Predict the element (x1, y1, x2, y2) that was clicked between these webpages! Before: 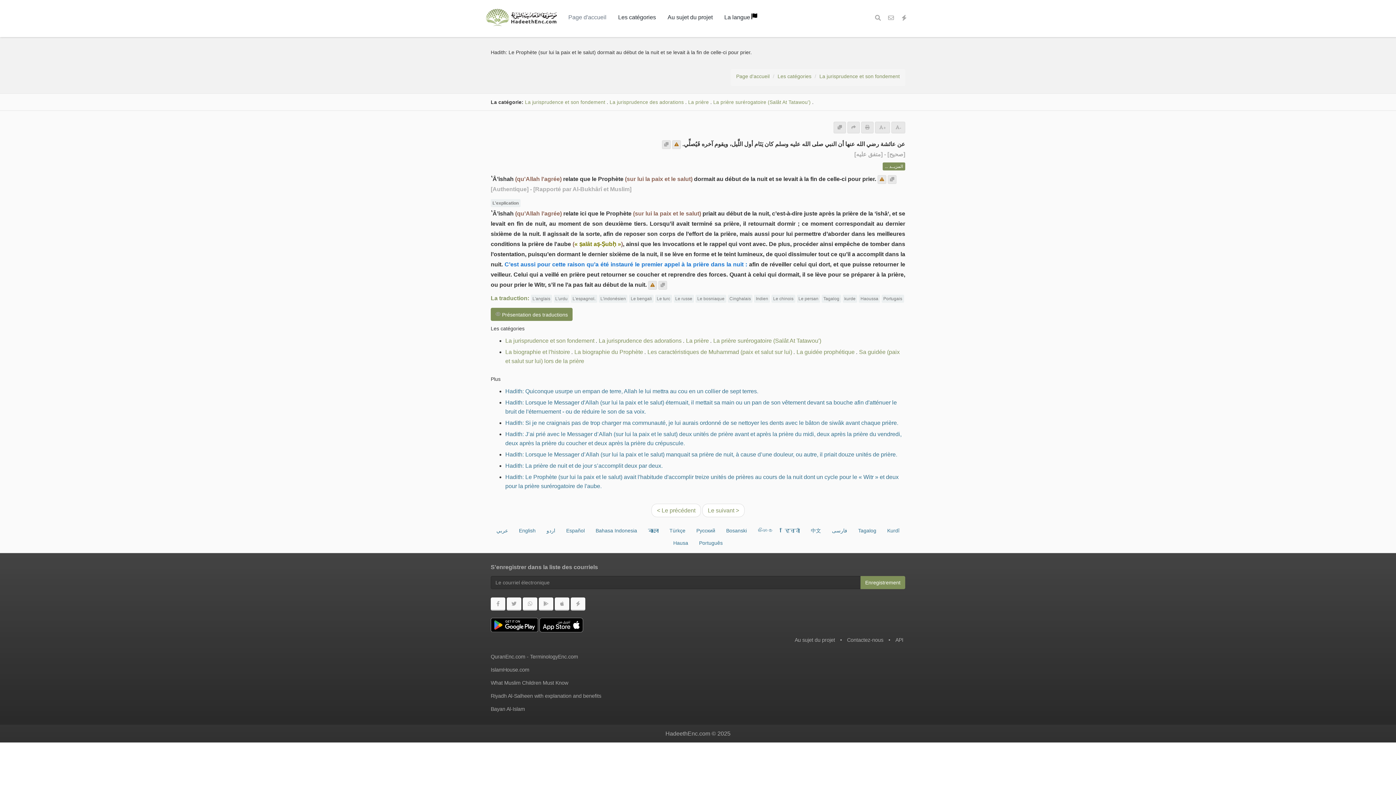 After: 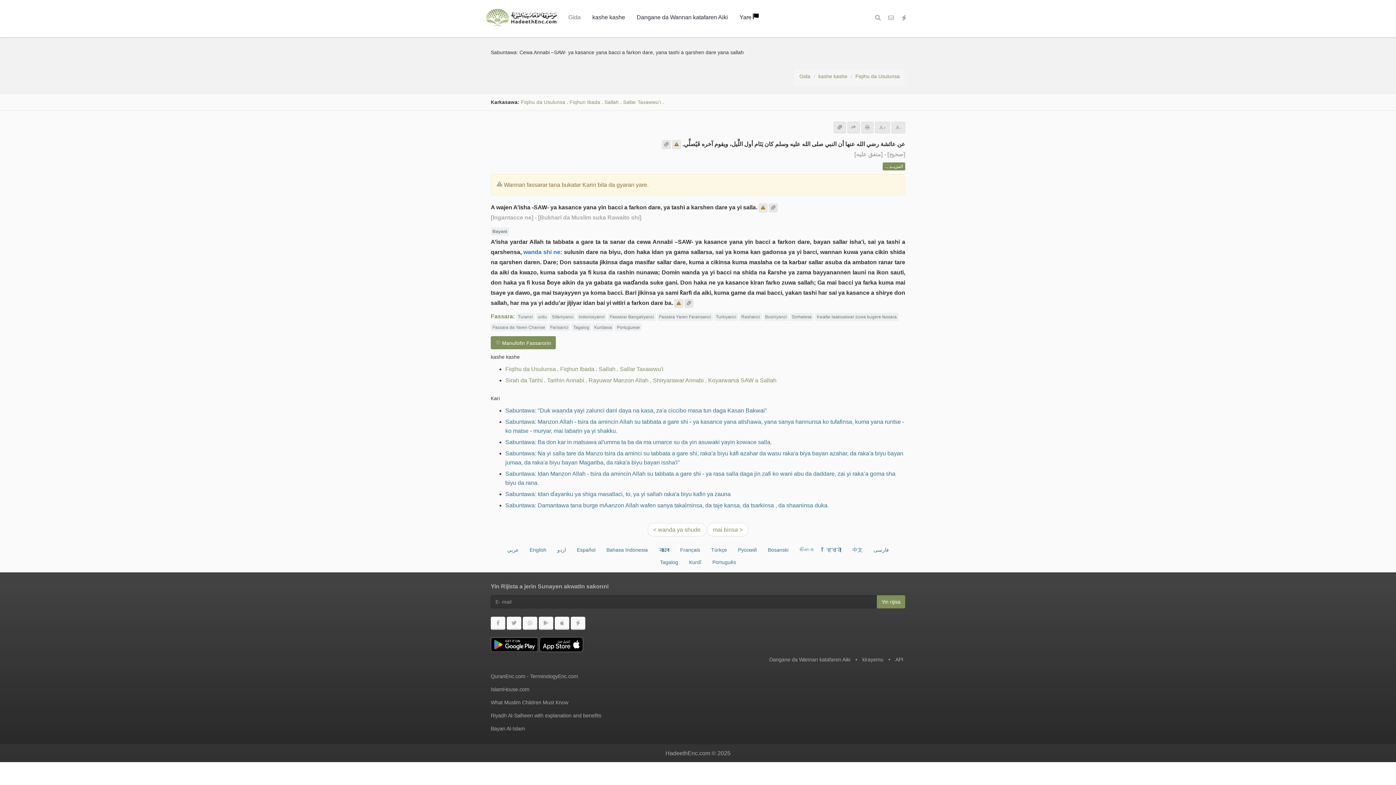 Action: bbox: (668, 536, 693, 549) label: Hausa